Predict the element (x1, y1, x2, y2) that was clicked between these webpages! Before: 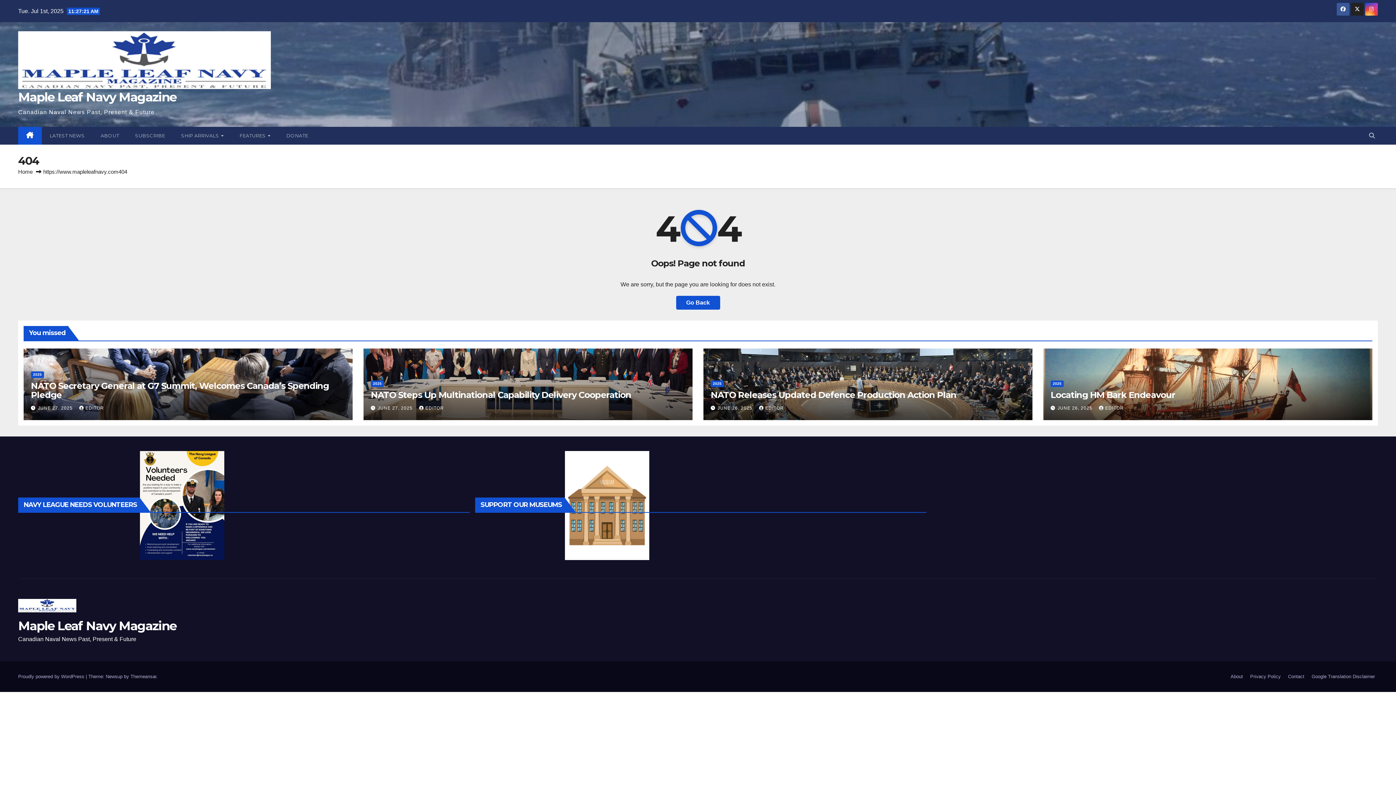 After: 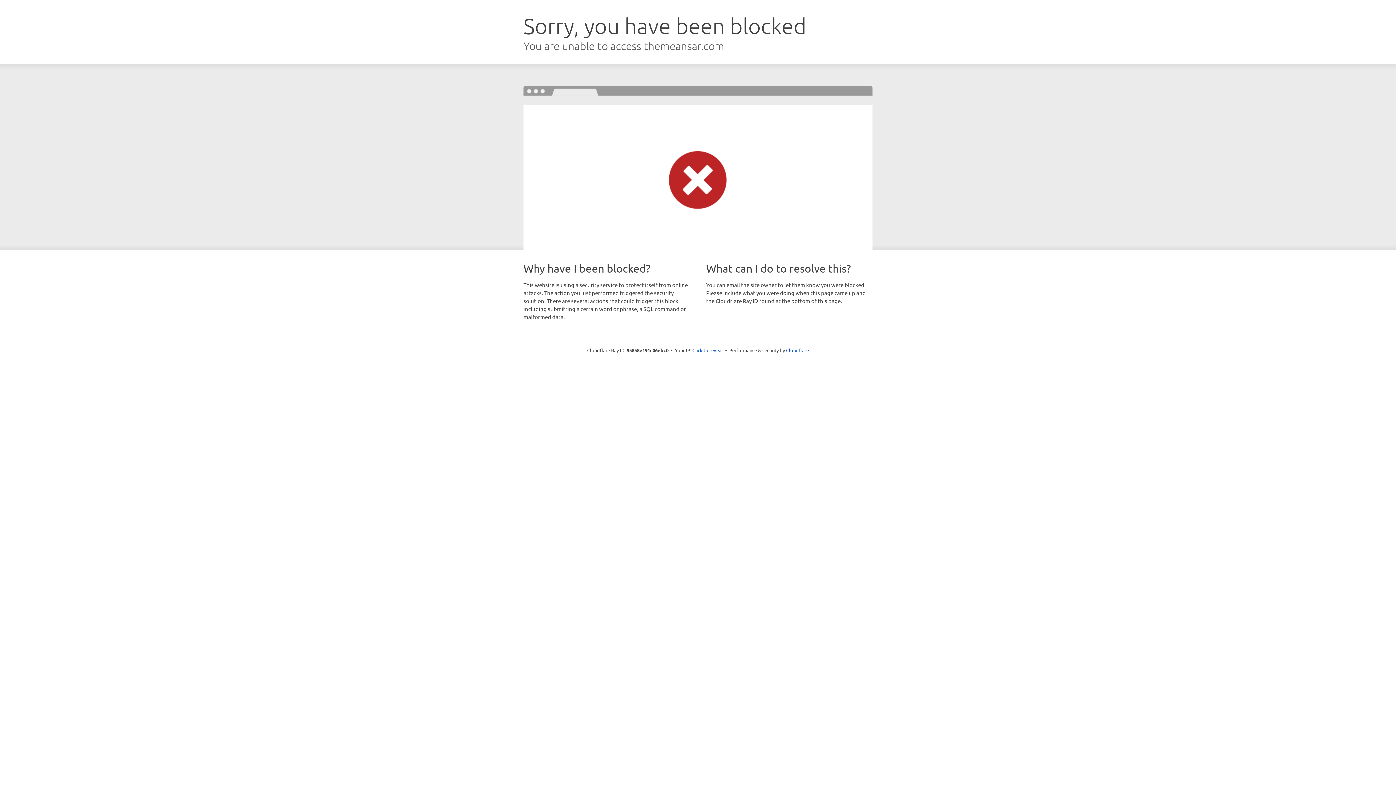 Action: bbox: (130, 674, 156, 679) label: Themeansar